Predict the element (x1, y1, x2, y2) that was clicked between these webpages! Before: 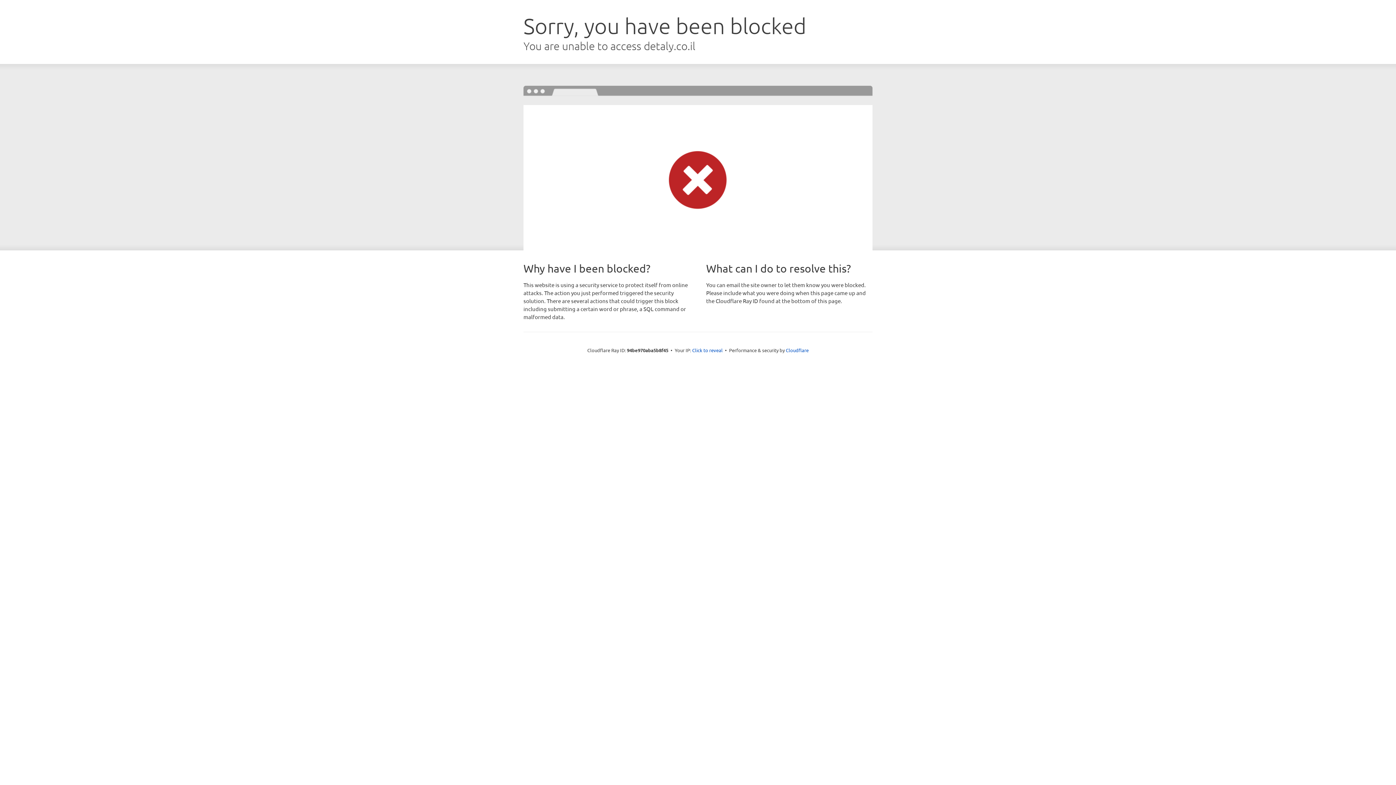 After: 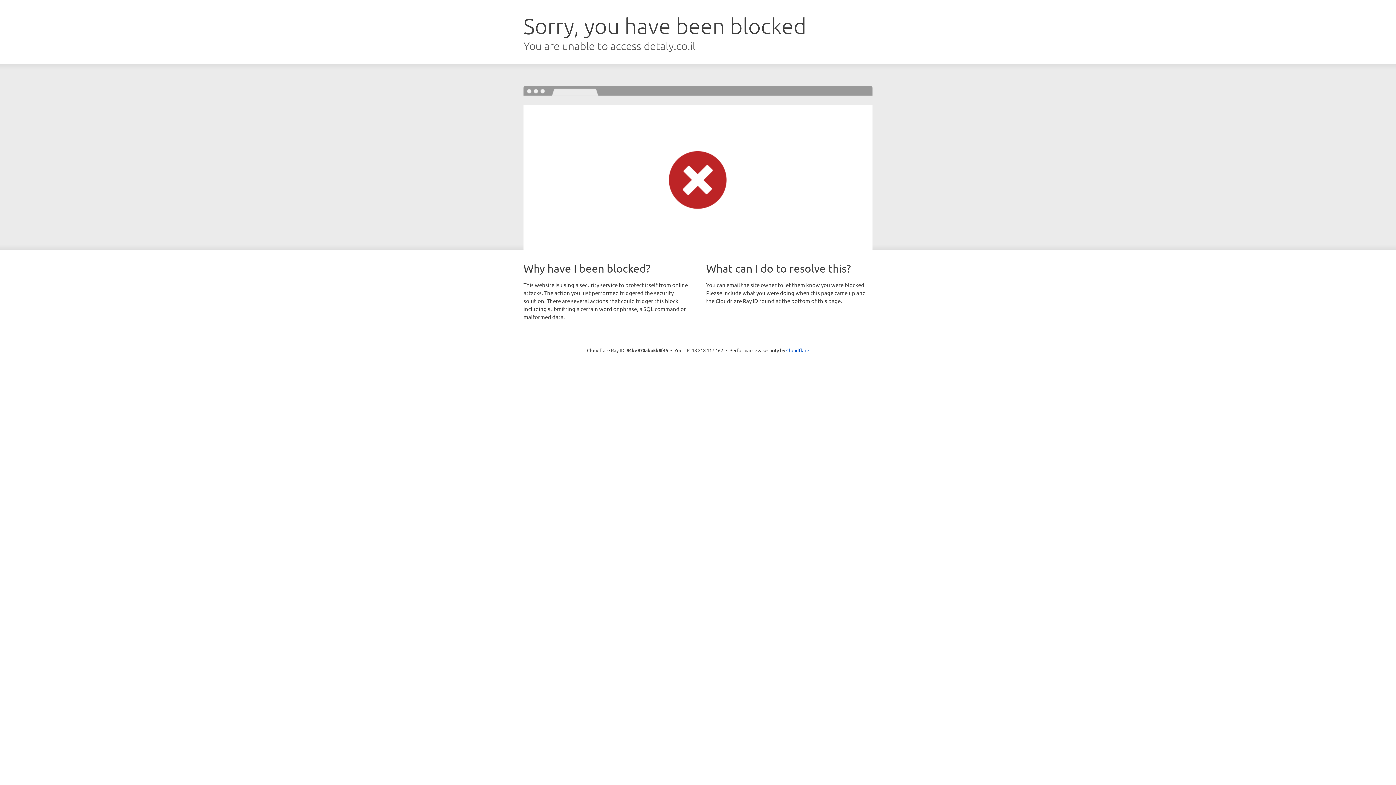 Action: label: Click to reveal bbox: (692, 346, 722, 353)